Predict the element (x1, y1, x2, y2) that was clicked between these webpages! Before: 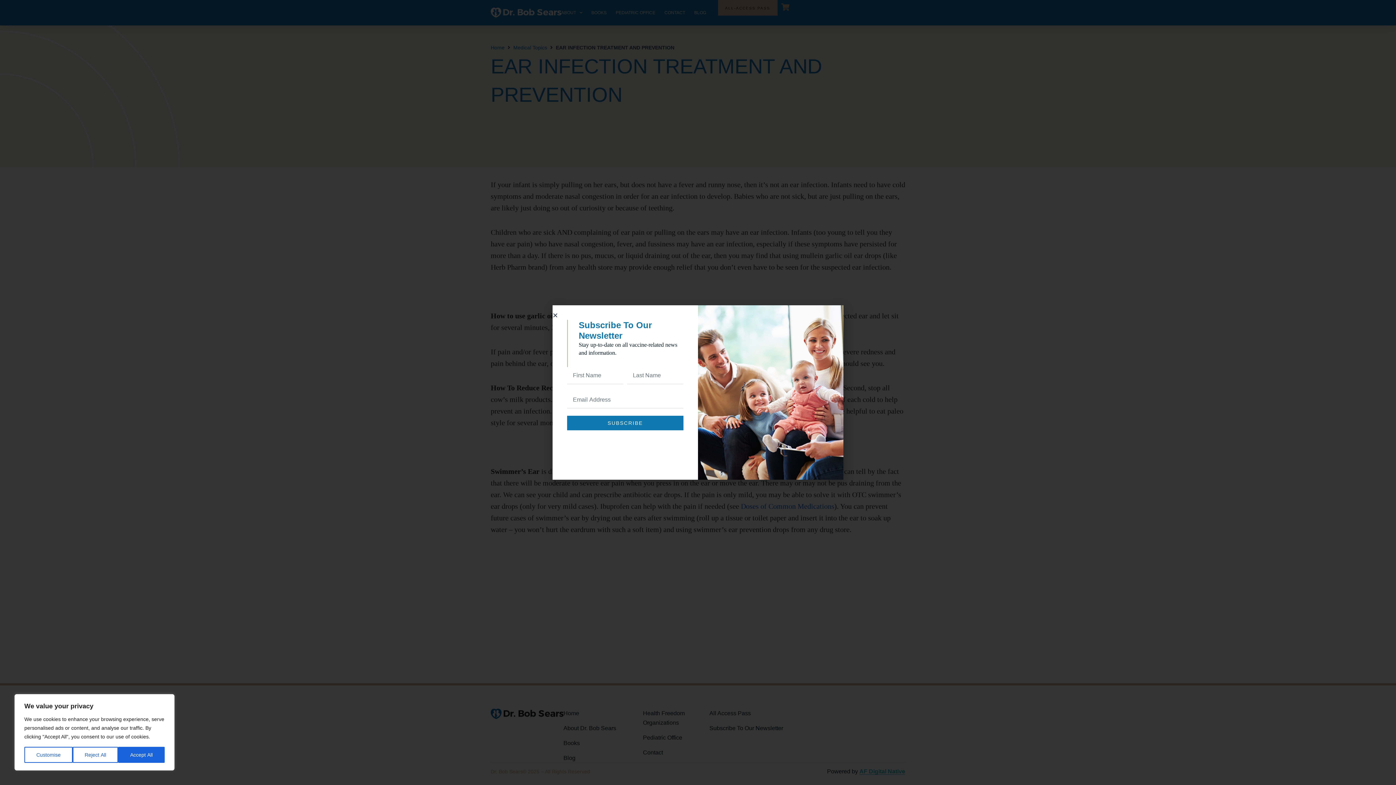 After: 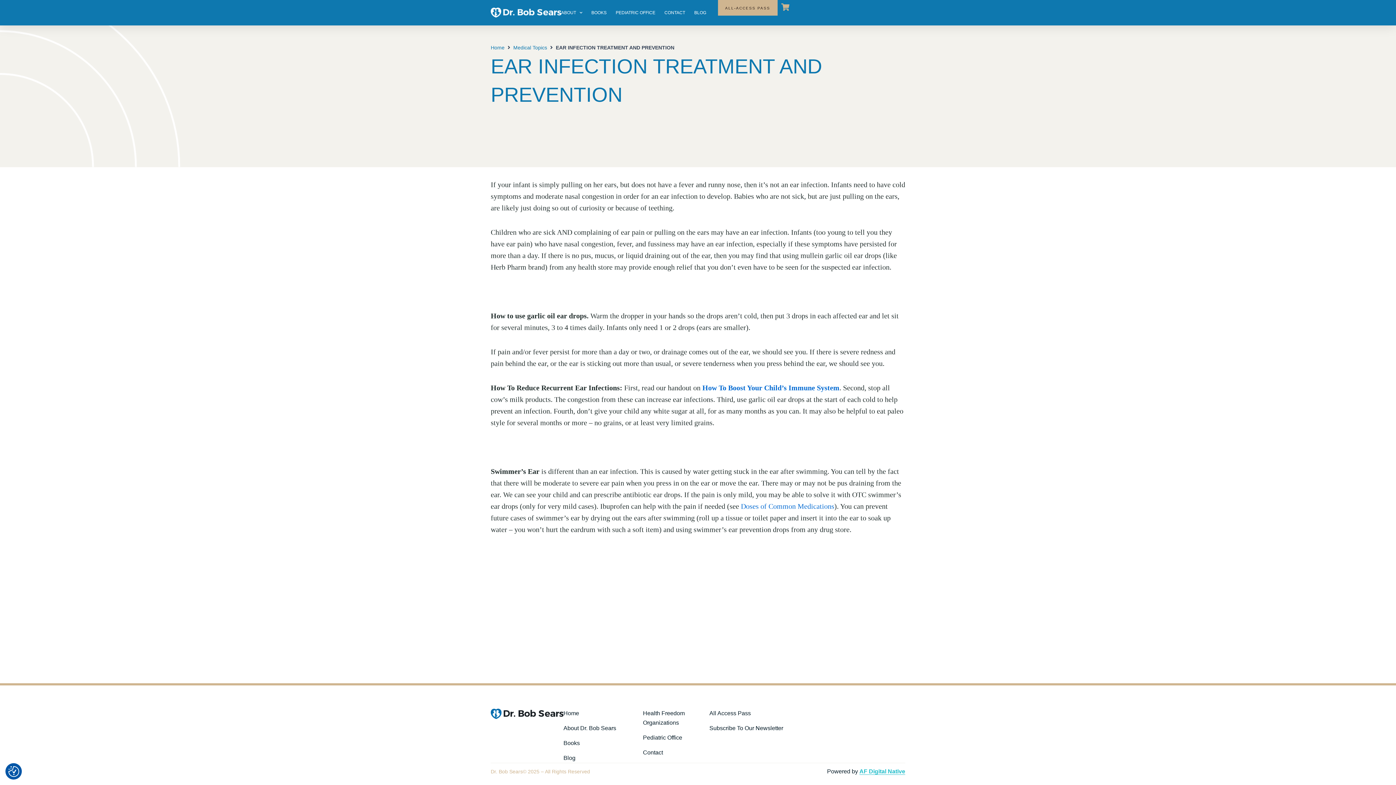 Action: label: Accept All bbox: (118, 747, 164, 763)